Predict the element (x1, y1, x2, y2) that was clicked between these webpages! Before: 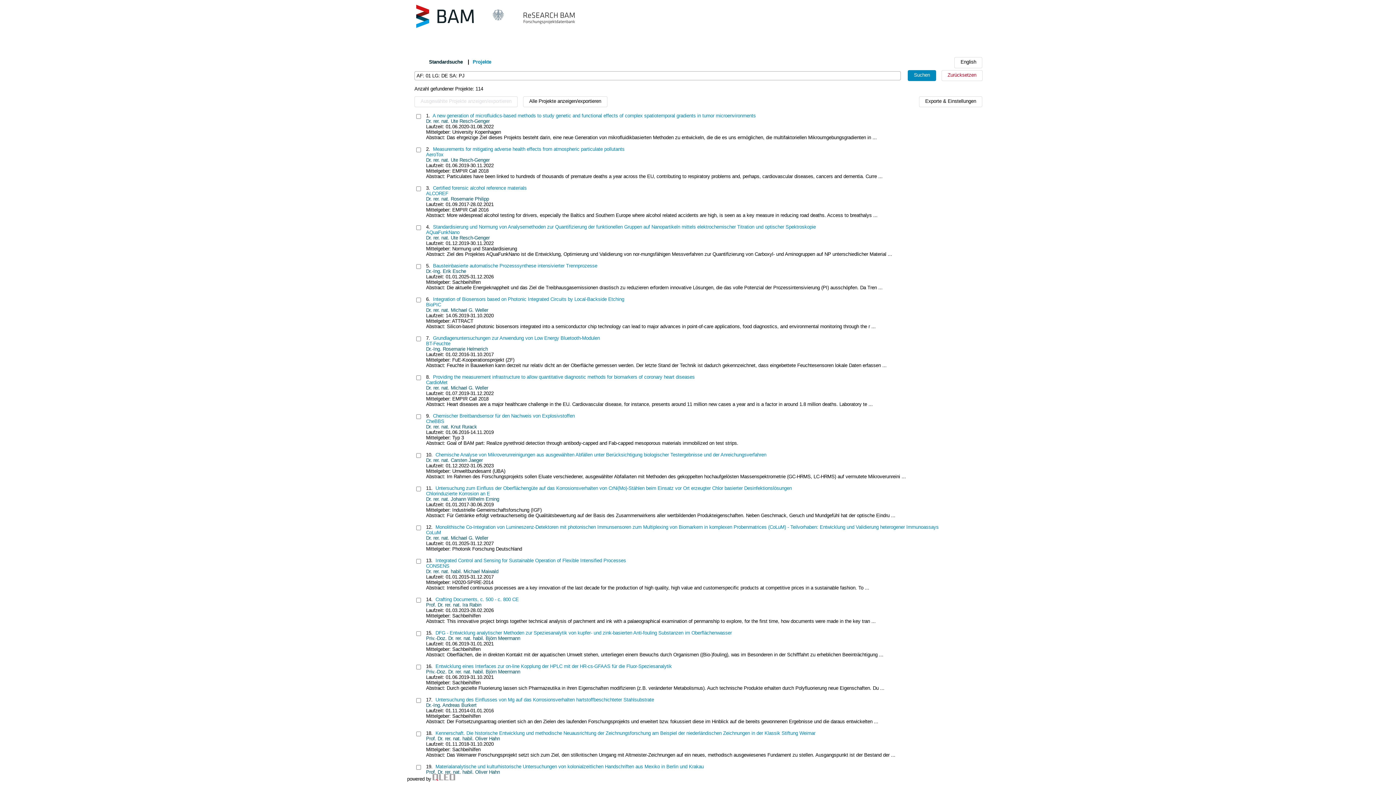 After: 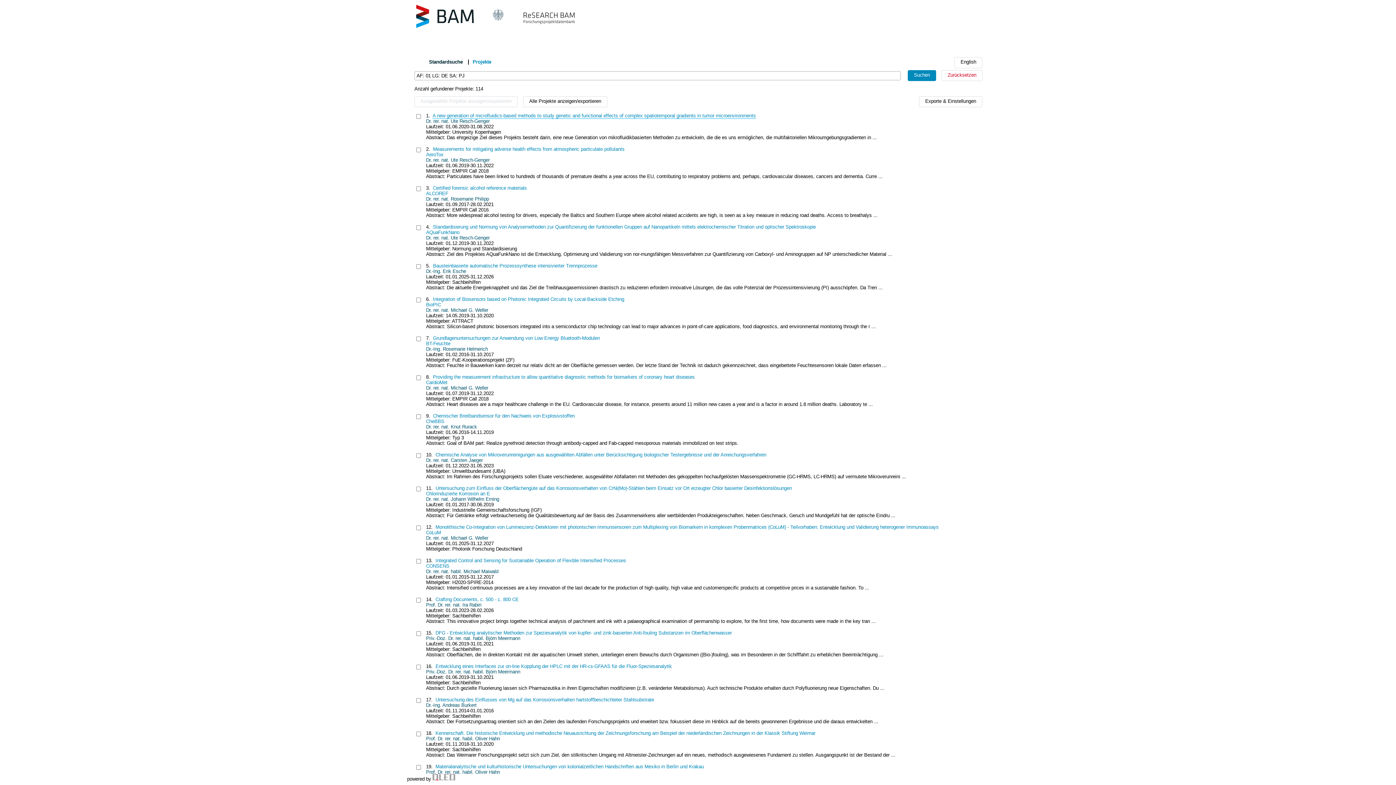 Action: bbox: (432, 113, 756, 118) label: A new generation of microfluidics-based methods to study genetic and functional effects of complex spatiotemporal gradients in tumor microenvironments